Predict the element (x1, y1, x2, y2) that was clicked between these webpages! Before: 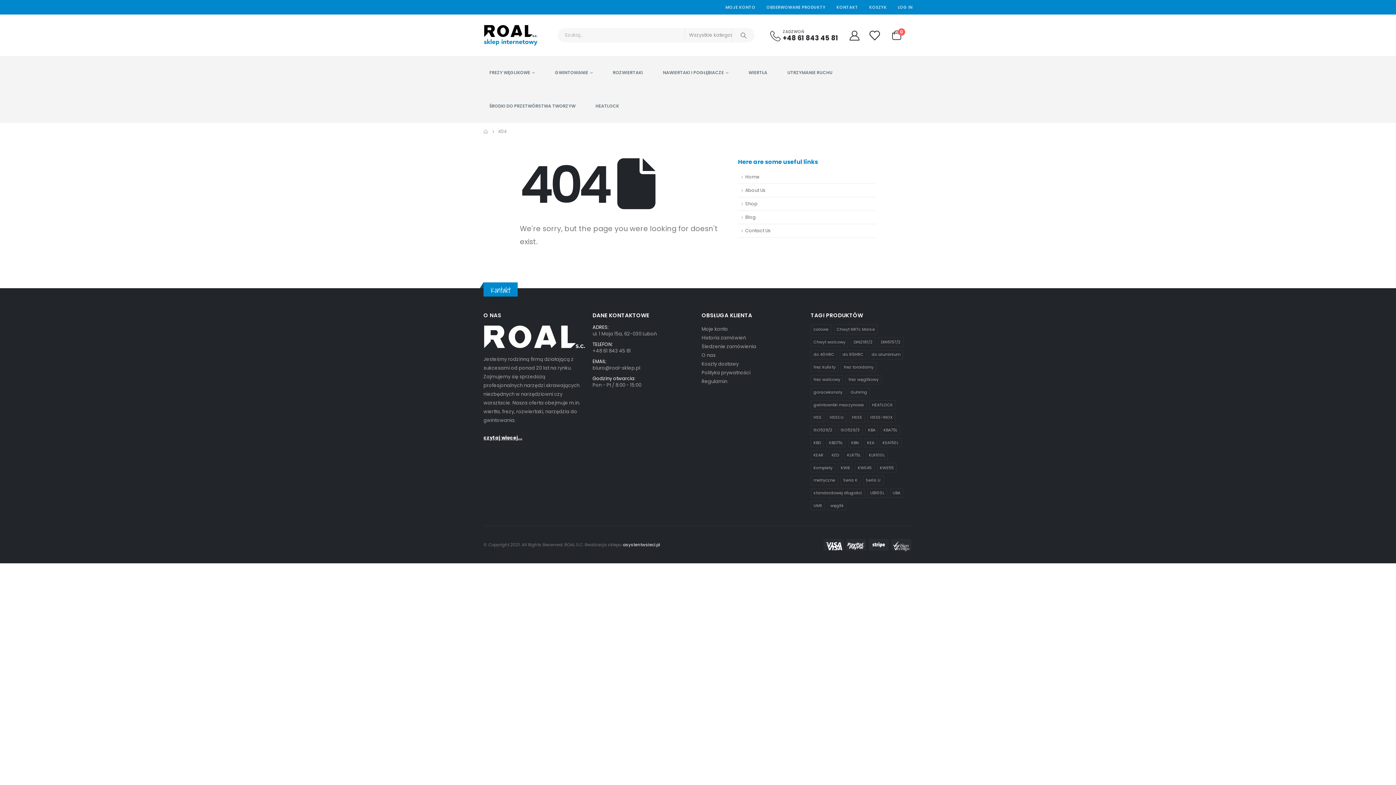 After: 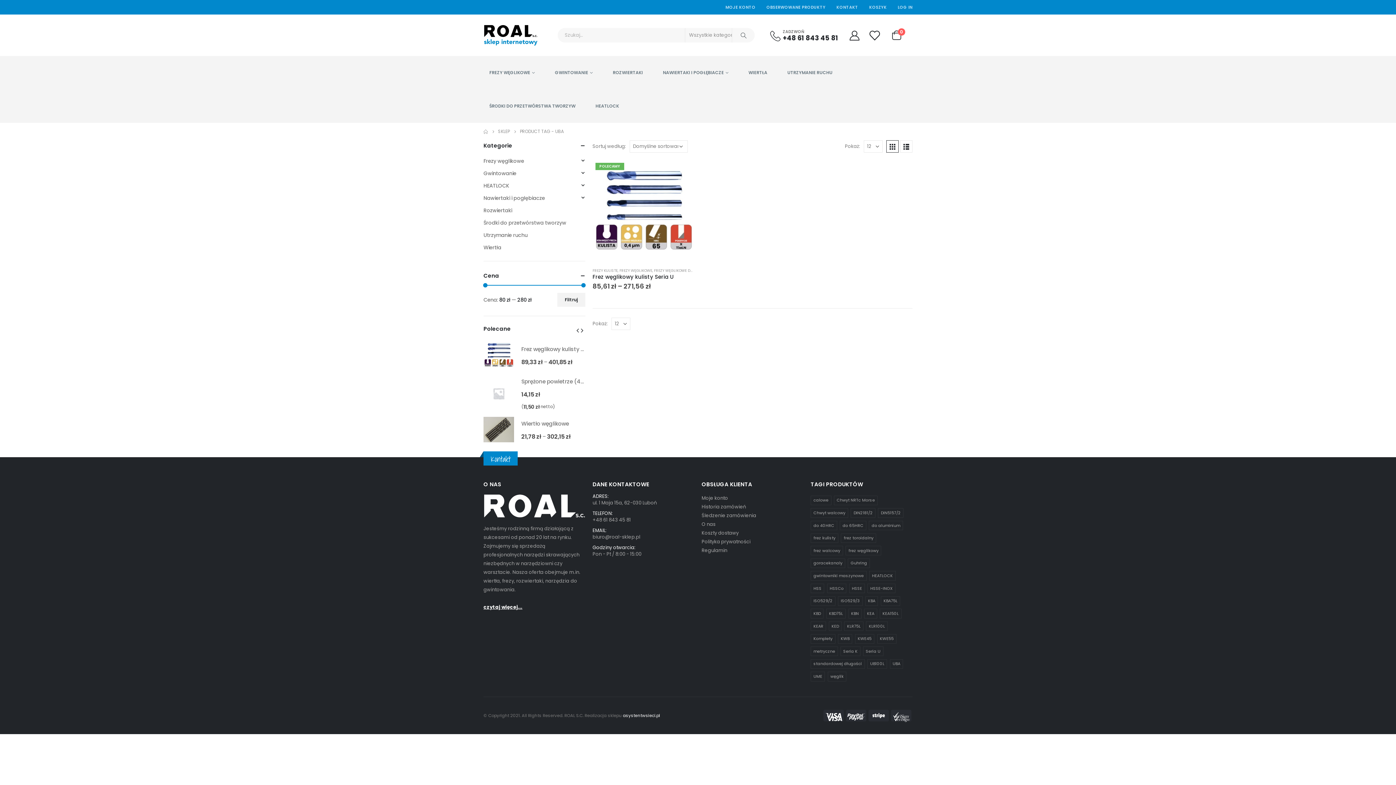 Action: bbox: (890, 488, 903, 498) label: UBA (1 produkt)